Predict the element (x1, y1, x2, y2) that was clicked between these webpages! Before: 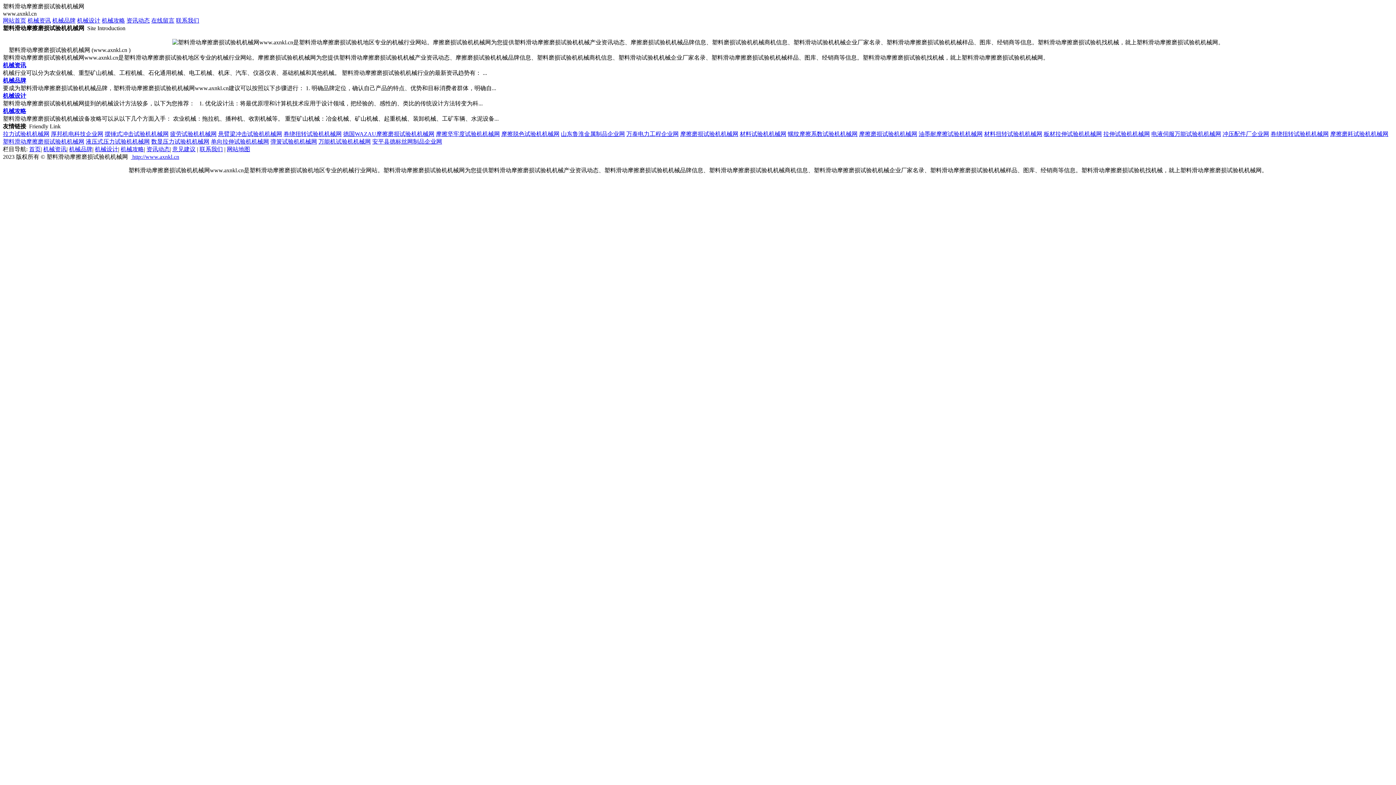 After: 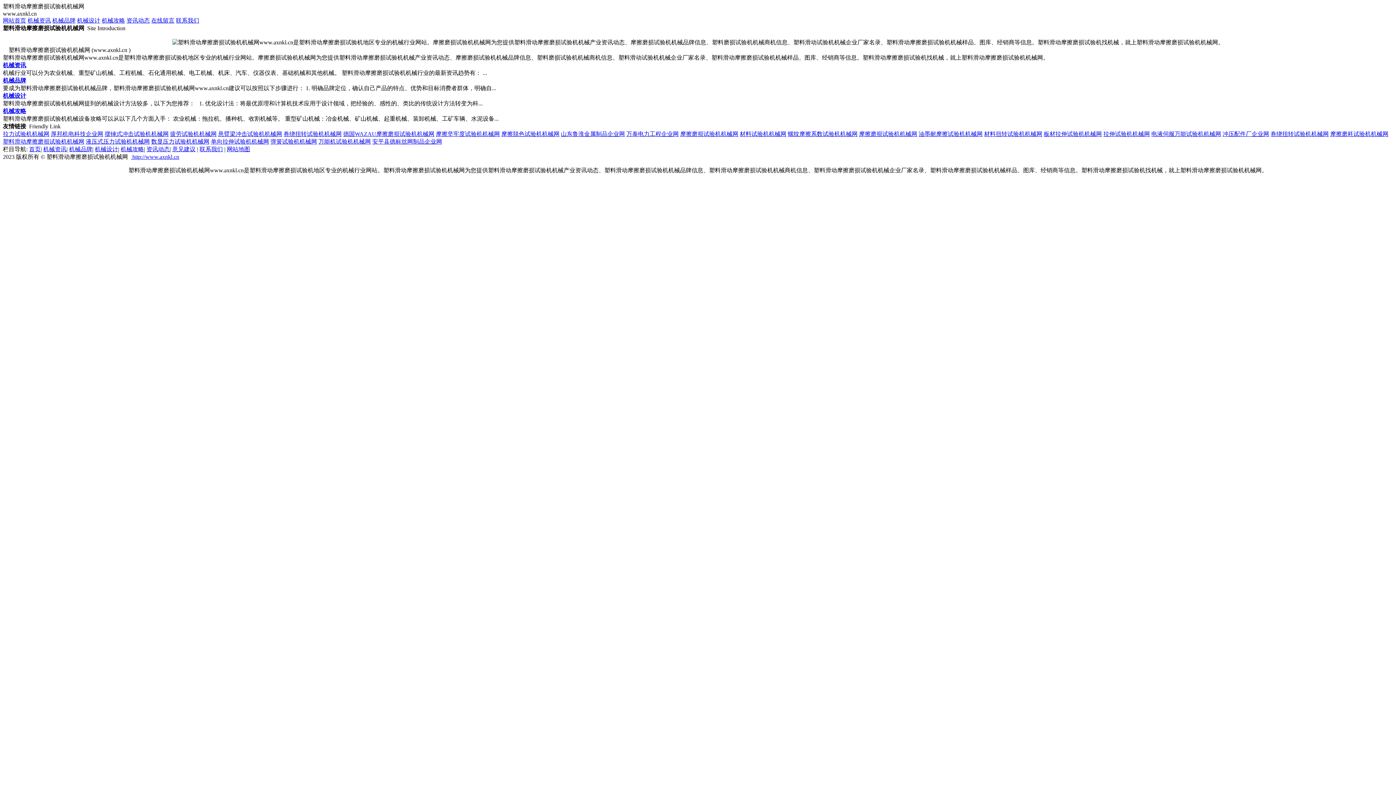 Action: label: 摩擦磨损试验机机械网 bbox: (680, 130, 738, 137)